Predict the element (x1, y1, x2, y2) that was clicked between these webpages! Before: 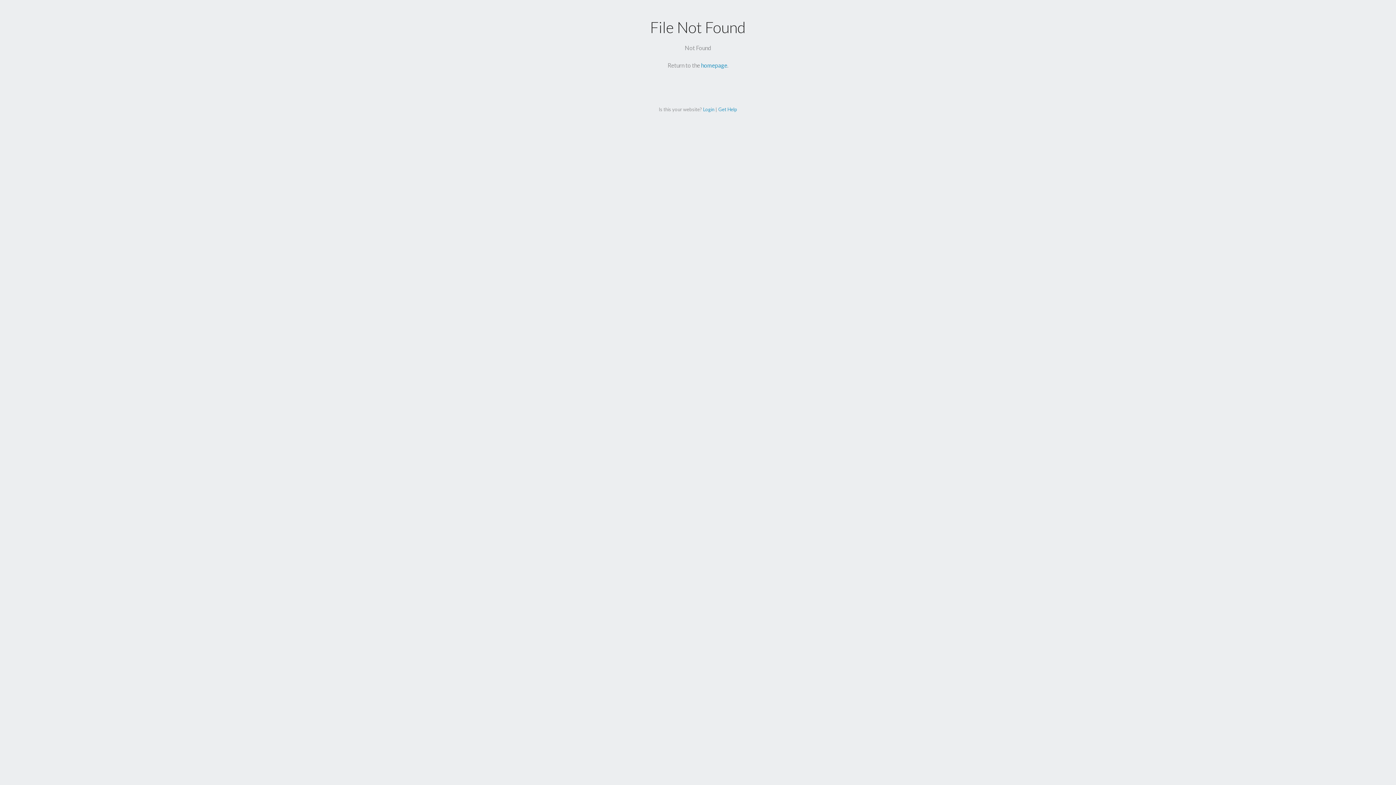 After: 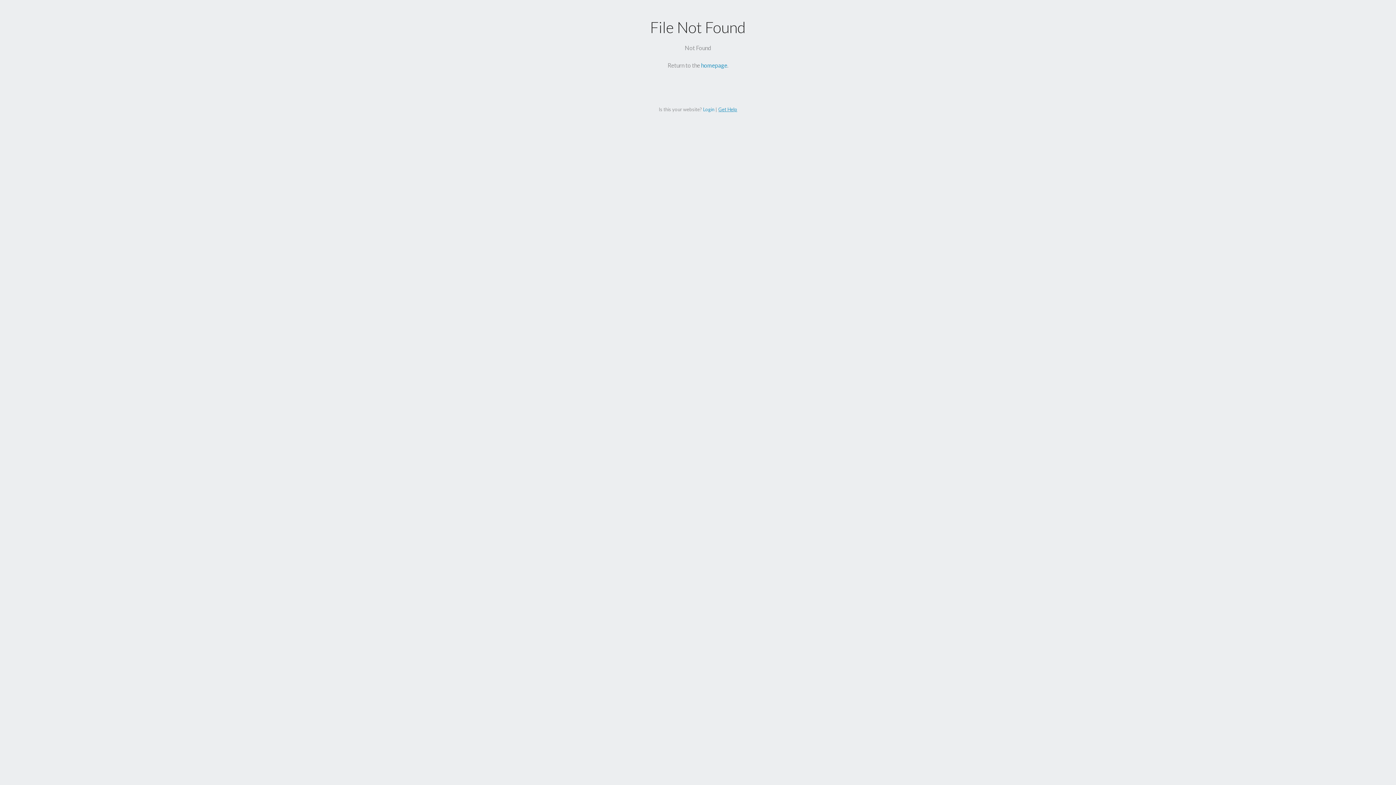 Action: bbox: (718, 106, 737, 112) label: Get Help